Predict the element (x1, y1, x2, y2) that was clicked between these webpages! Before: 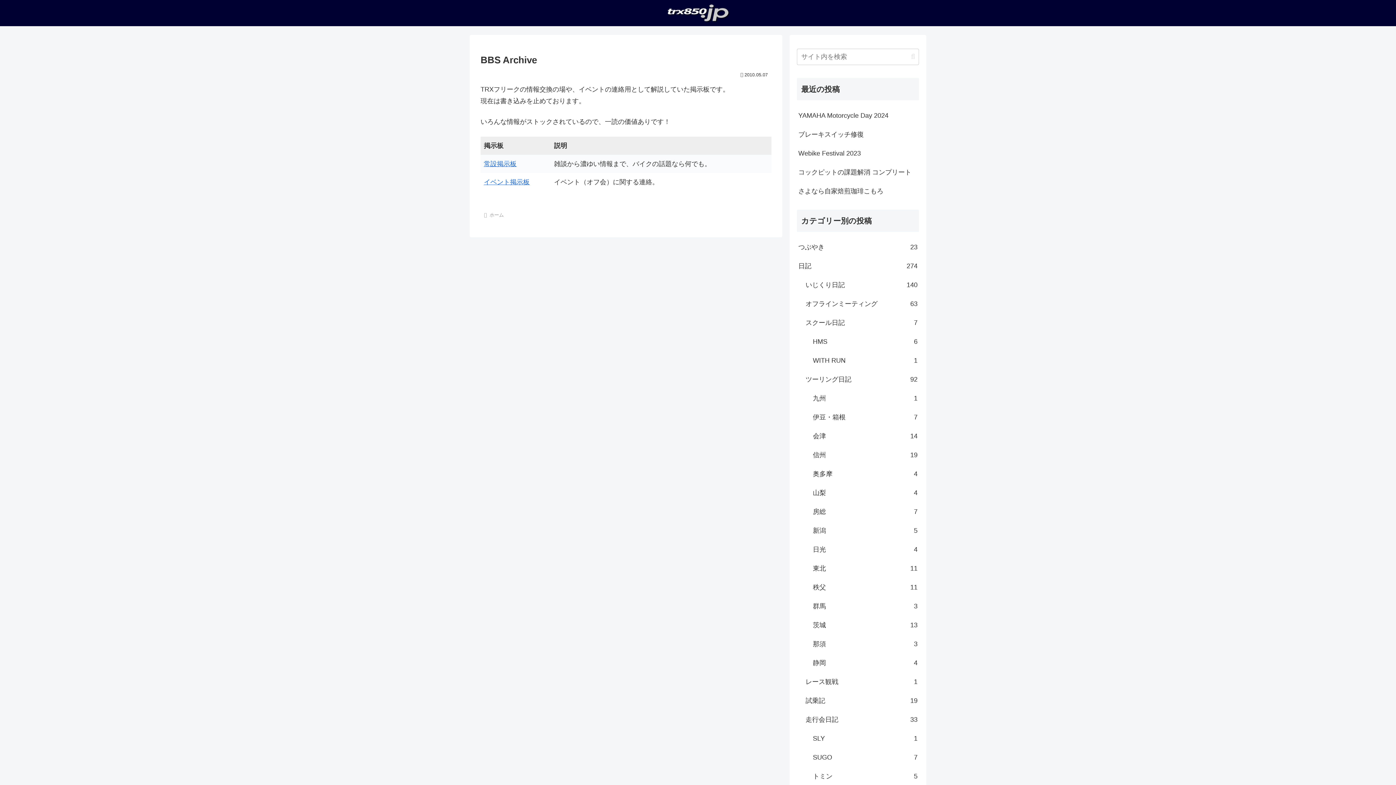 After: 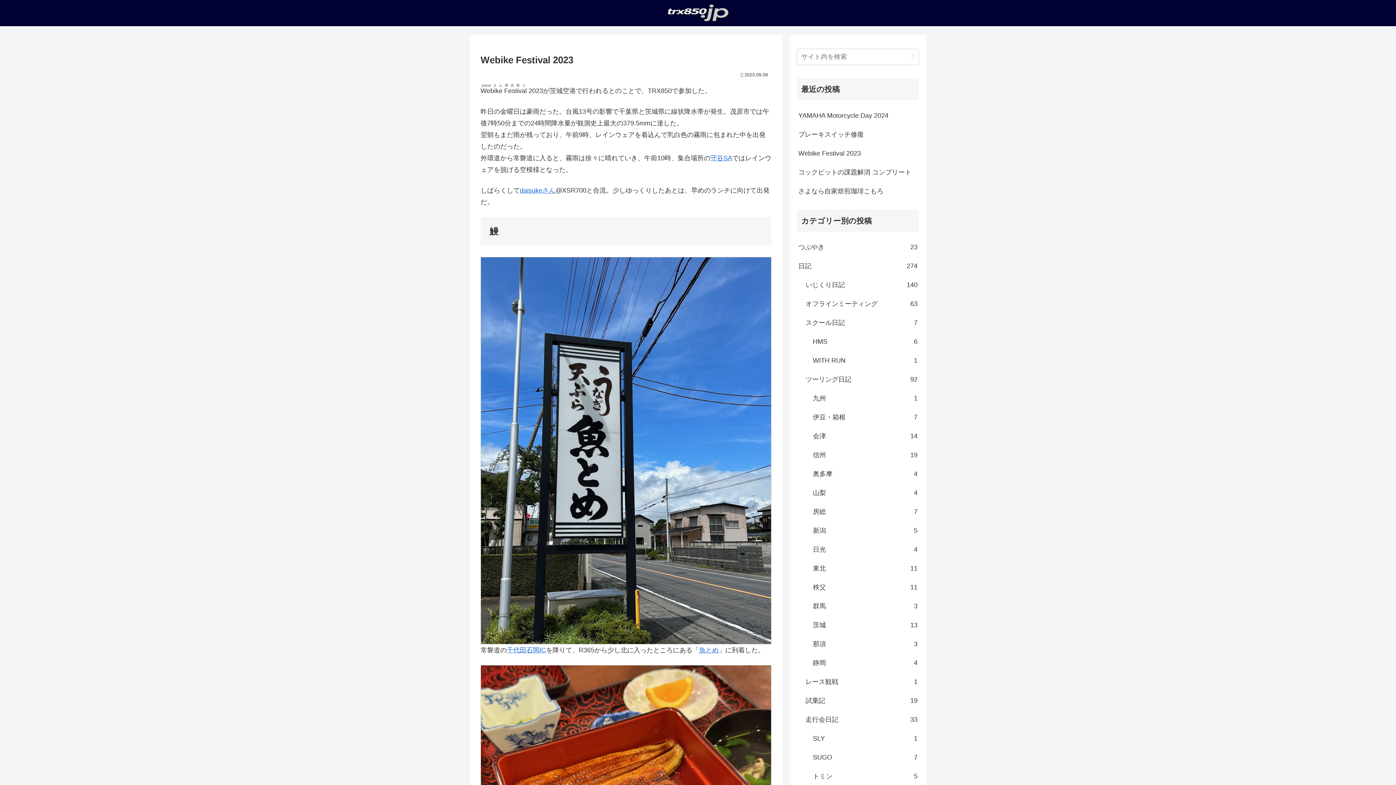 Action: label: Webike Festival 2023 bbox: (797, 143, 919, 162)